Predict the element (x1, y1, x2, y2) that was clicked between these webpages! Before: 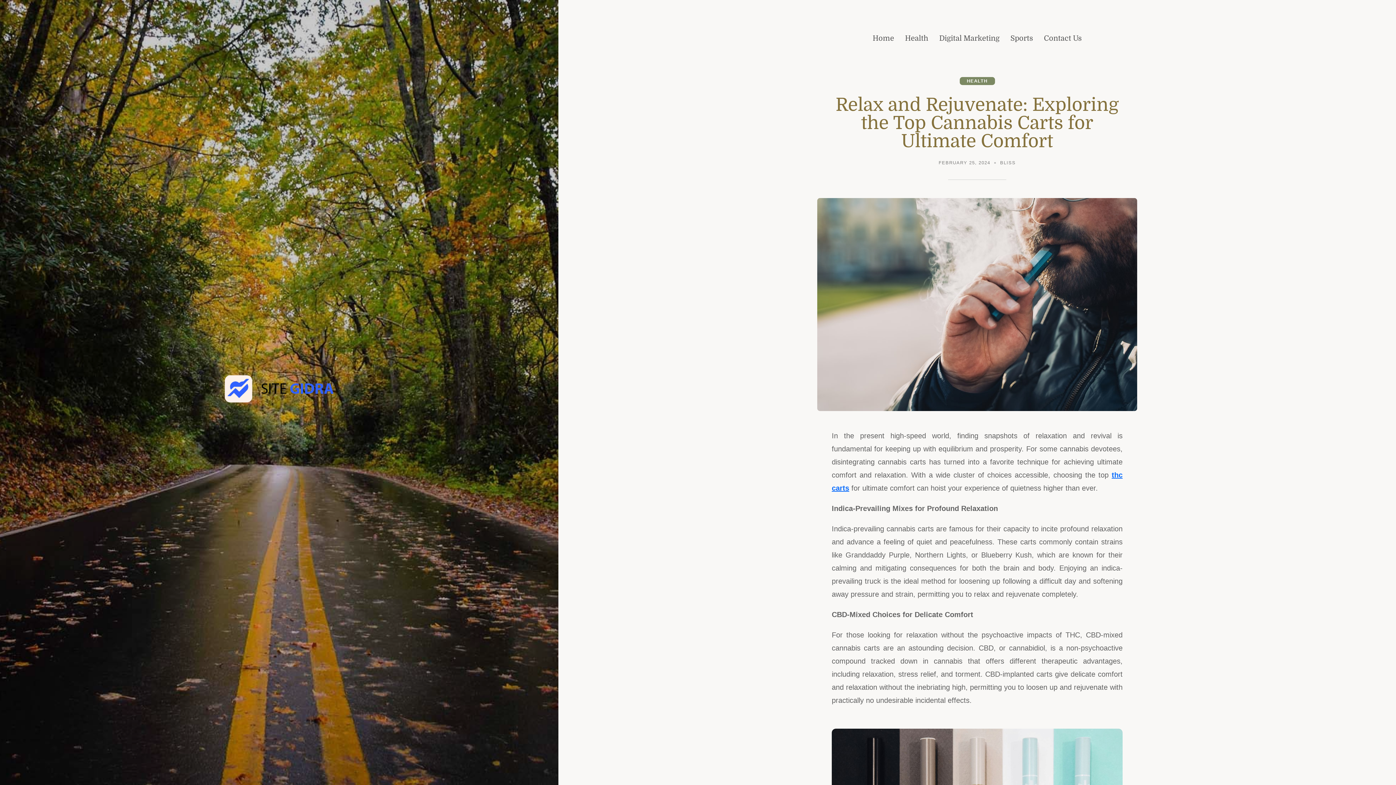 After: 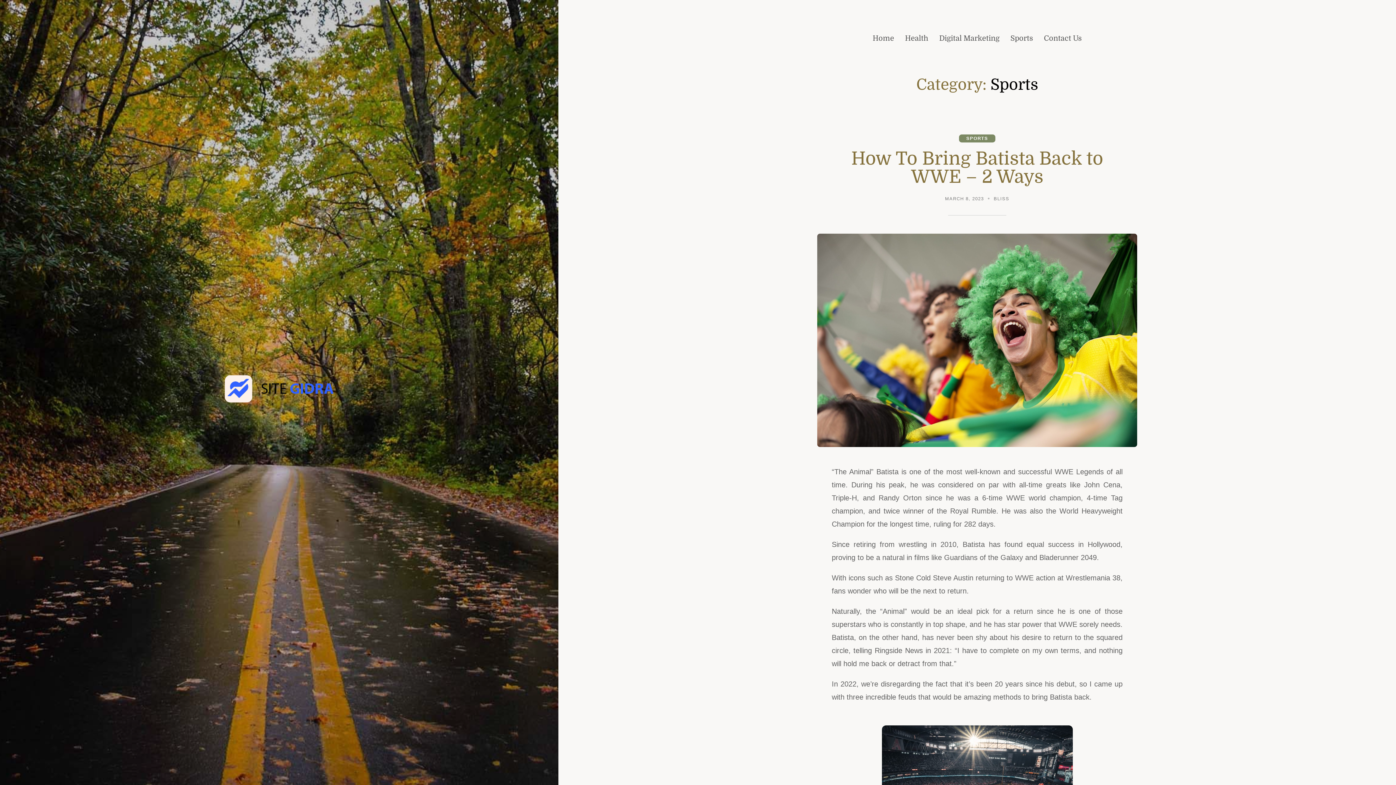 Action: bbox: (1010, 29, 1033, 47) label: Sports